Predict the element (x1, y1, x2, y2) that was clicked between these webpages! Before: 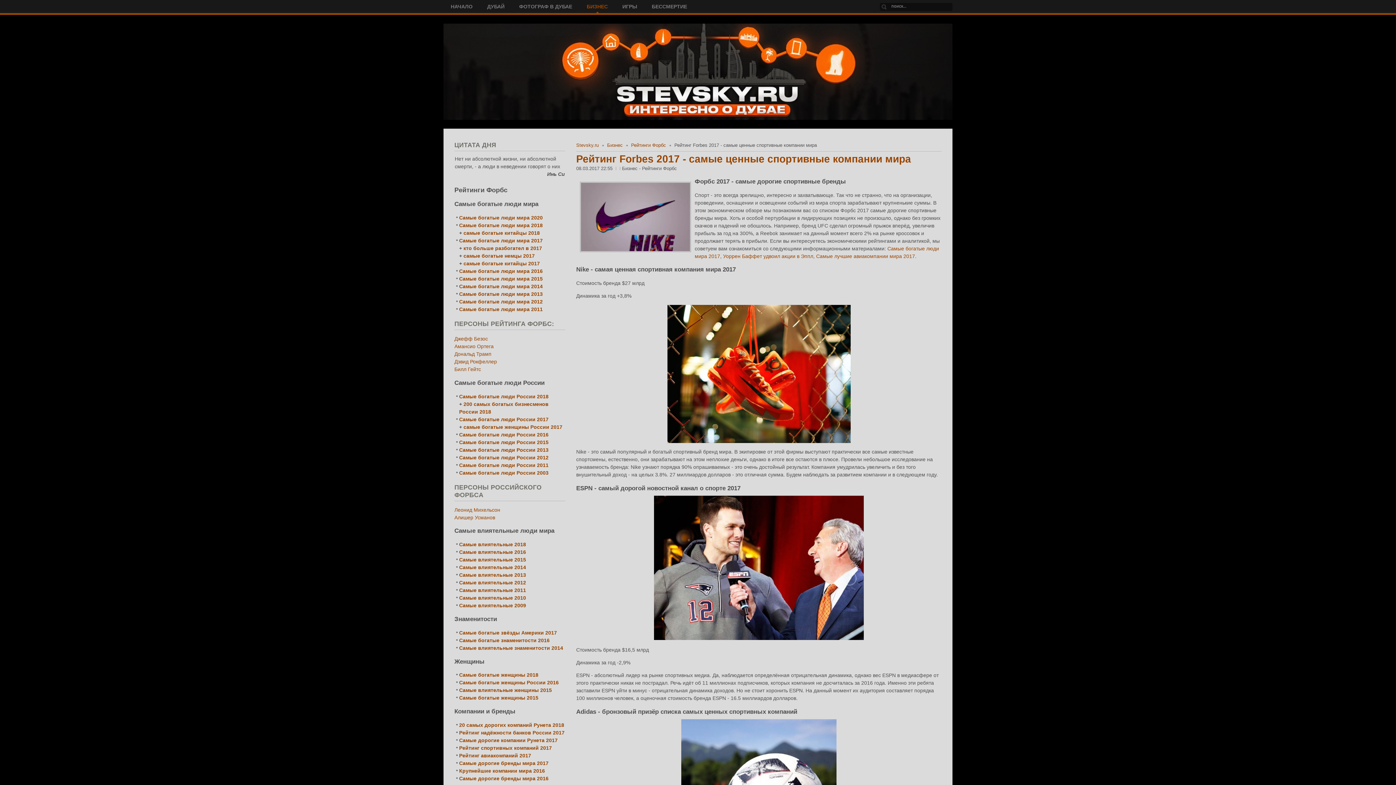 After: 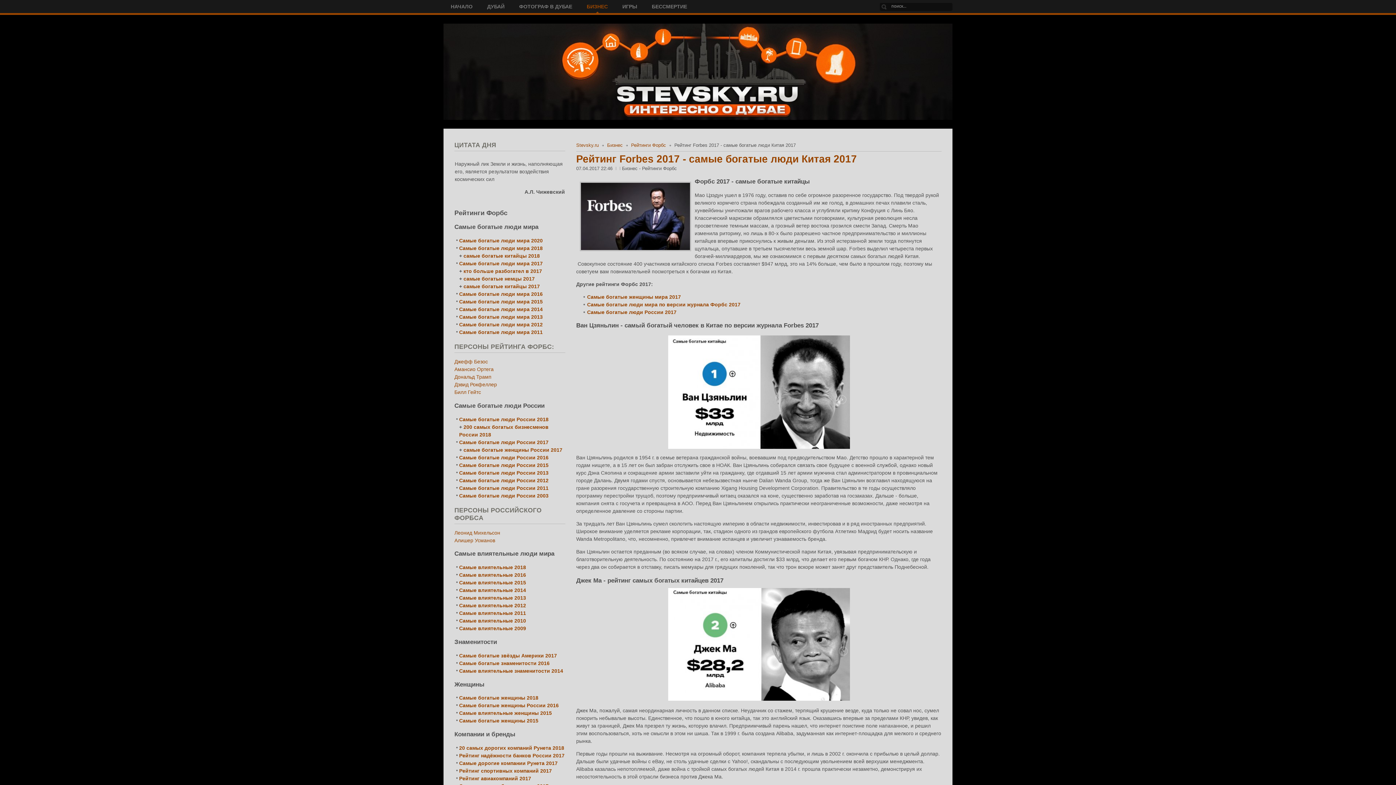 Action: label: самые богатые китайцы 2017 bbox: (463, 260, 540, 266)